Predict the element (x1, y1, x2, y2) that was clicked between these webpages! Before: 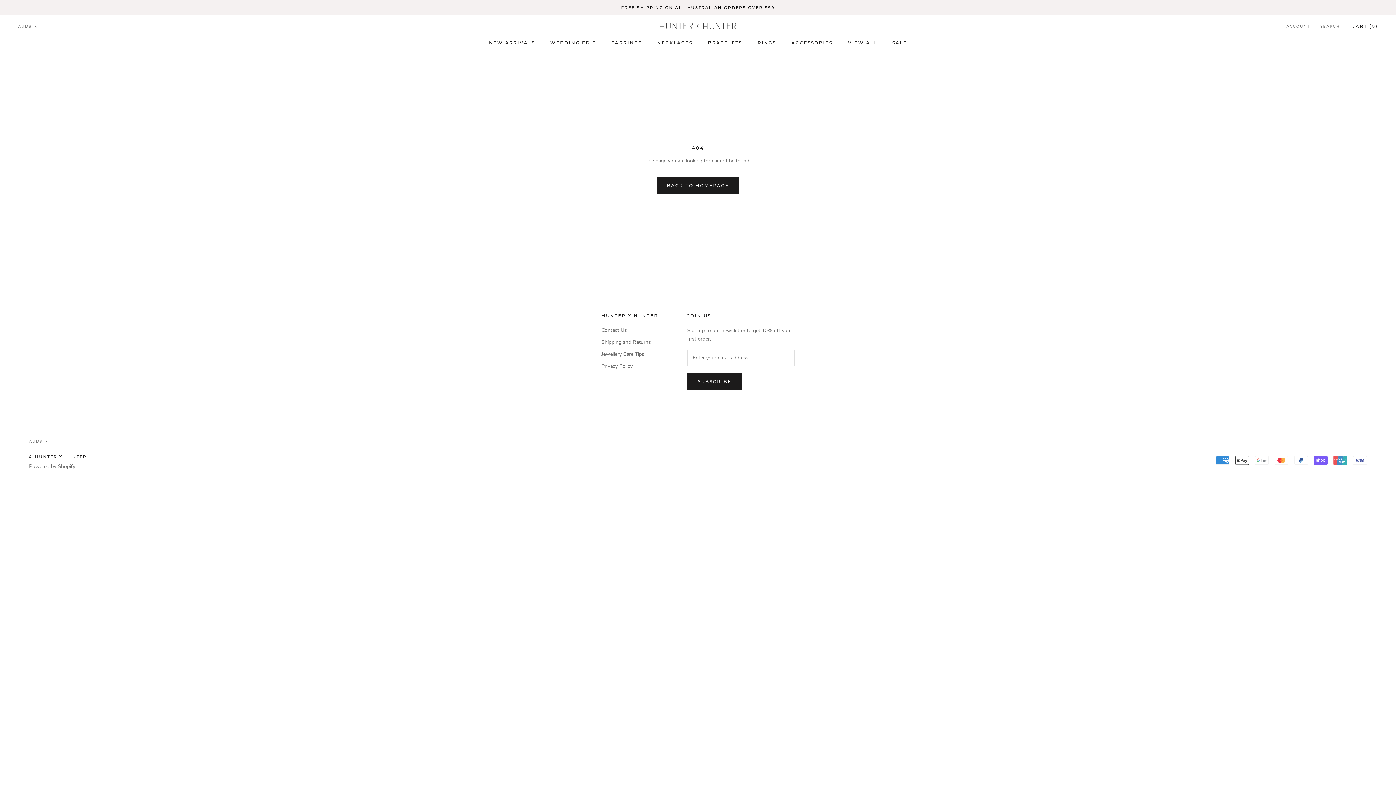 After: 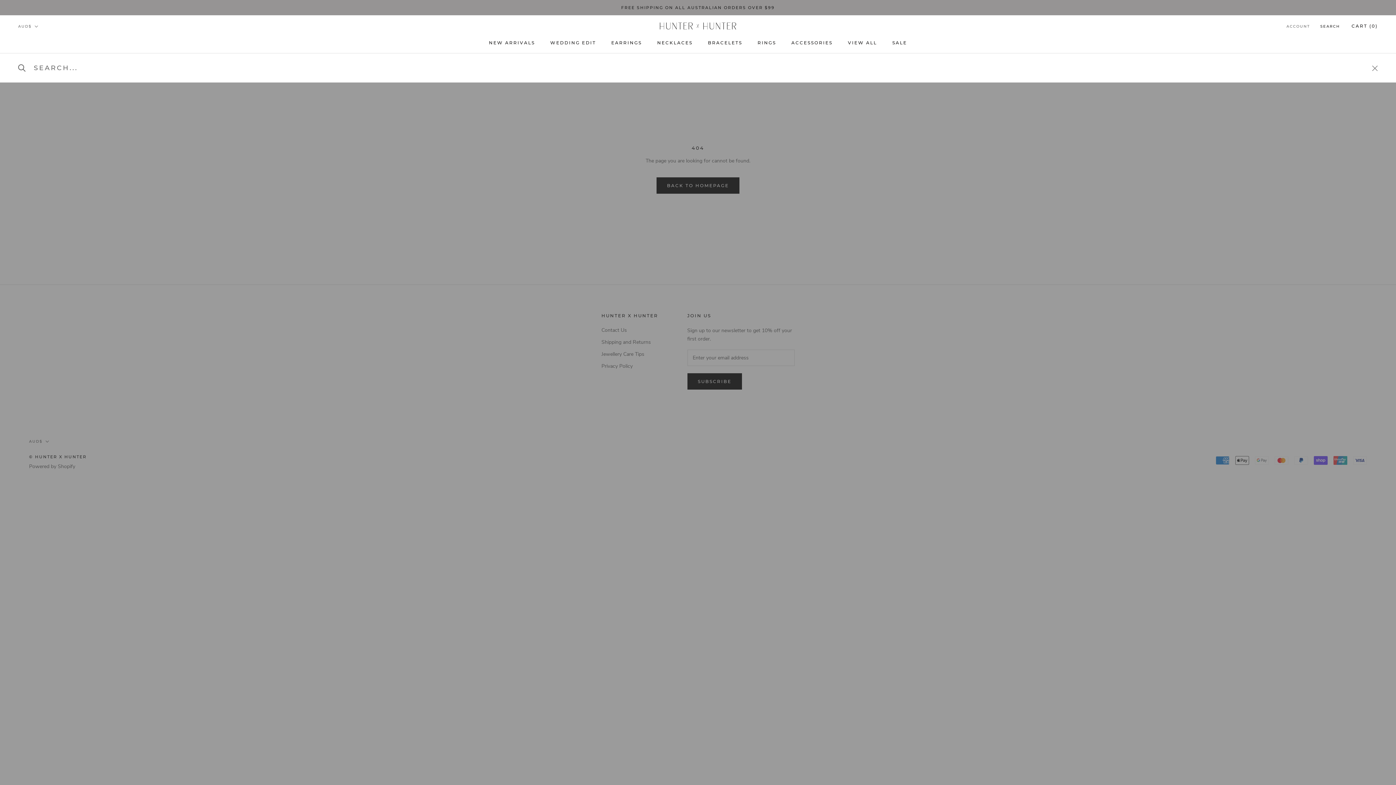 Action: bbox: (1320, 23, 1340, 29) label: SEARCH